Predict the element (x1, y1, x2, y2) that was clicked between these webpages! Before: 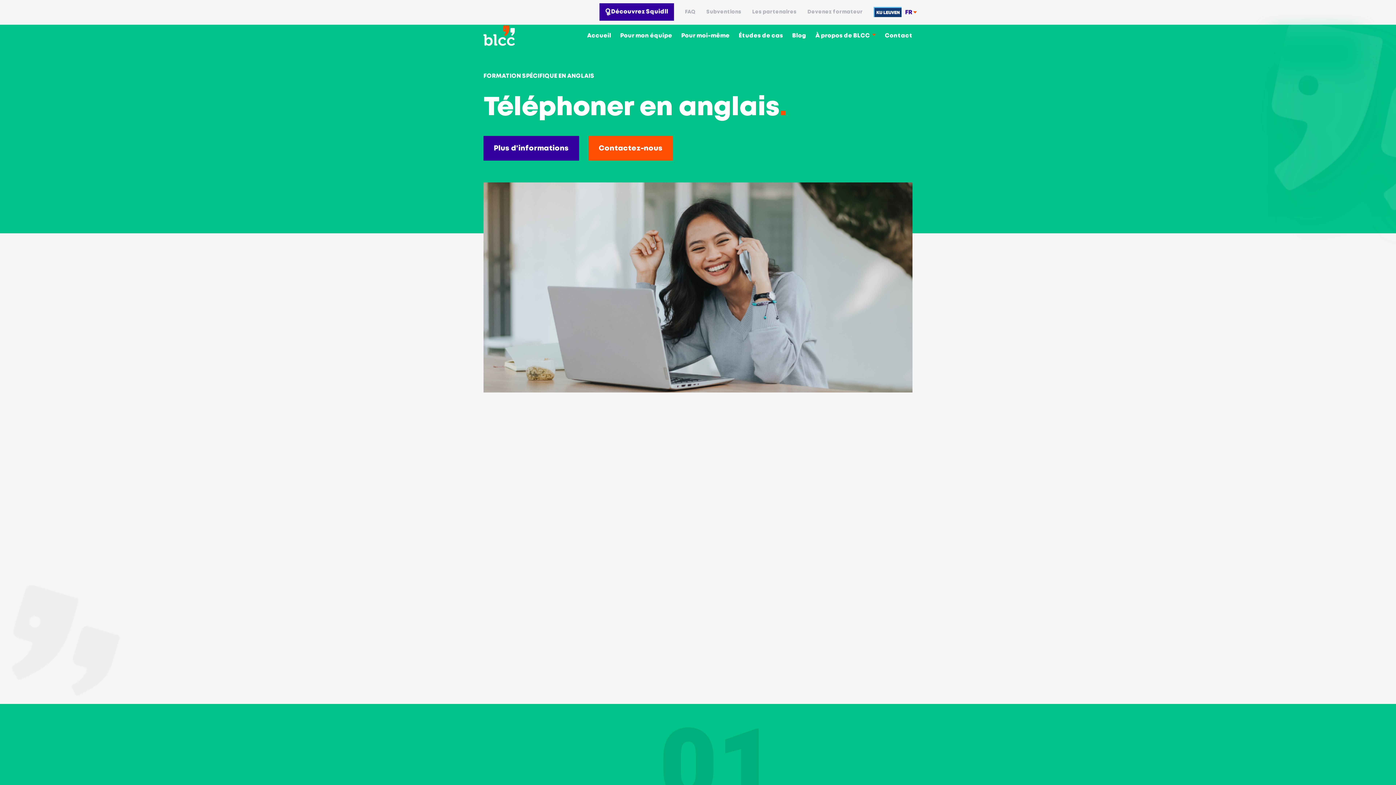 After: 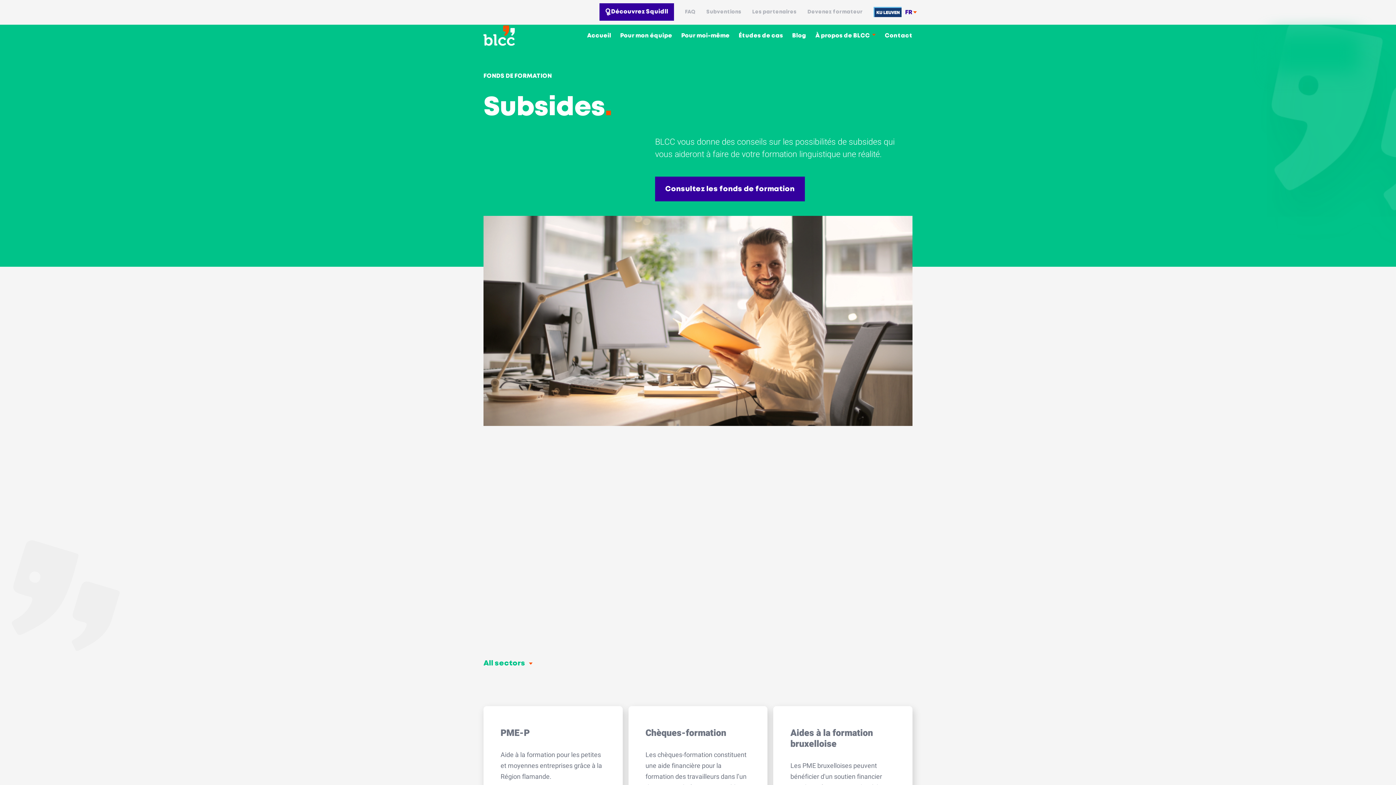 Action: label: Subventions bbox: (706, 9, 741, 14)